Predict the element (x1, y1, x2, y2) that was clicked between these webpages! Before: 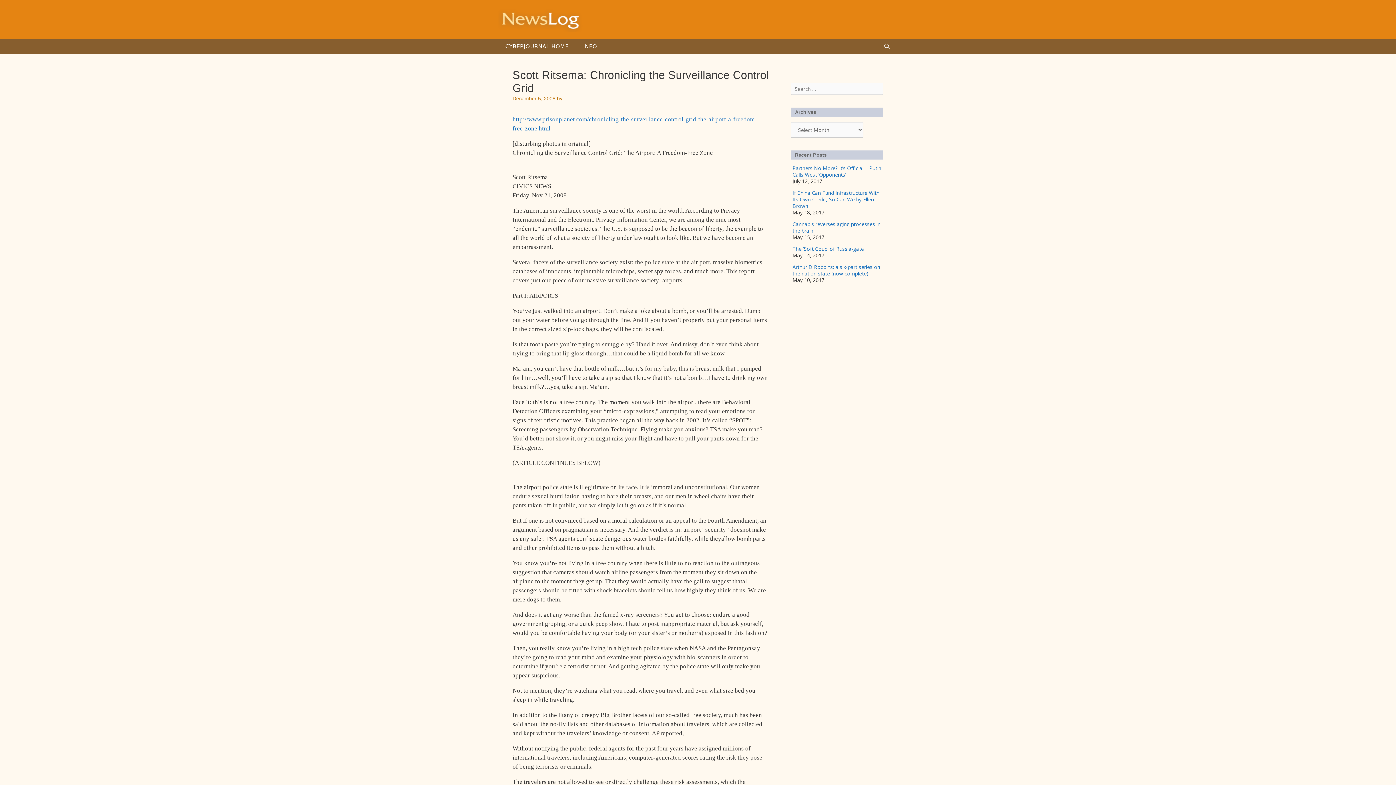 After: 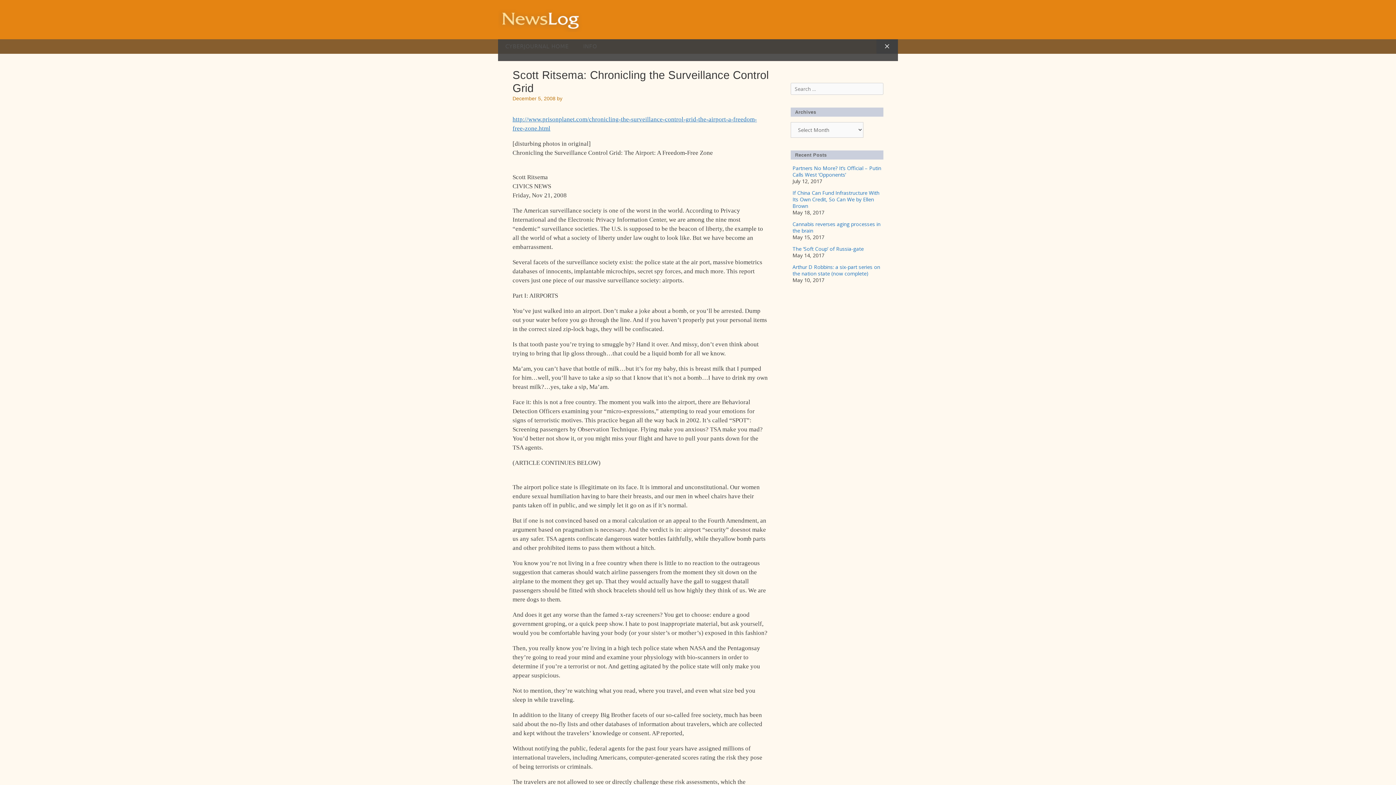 Action: label: Open Search Bar bbox: (876, 39, 898, 53)